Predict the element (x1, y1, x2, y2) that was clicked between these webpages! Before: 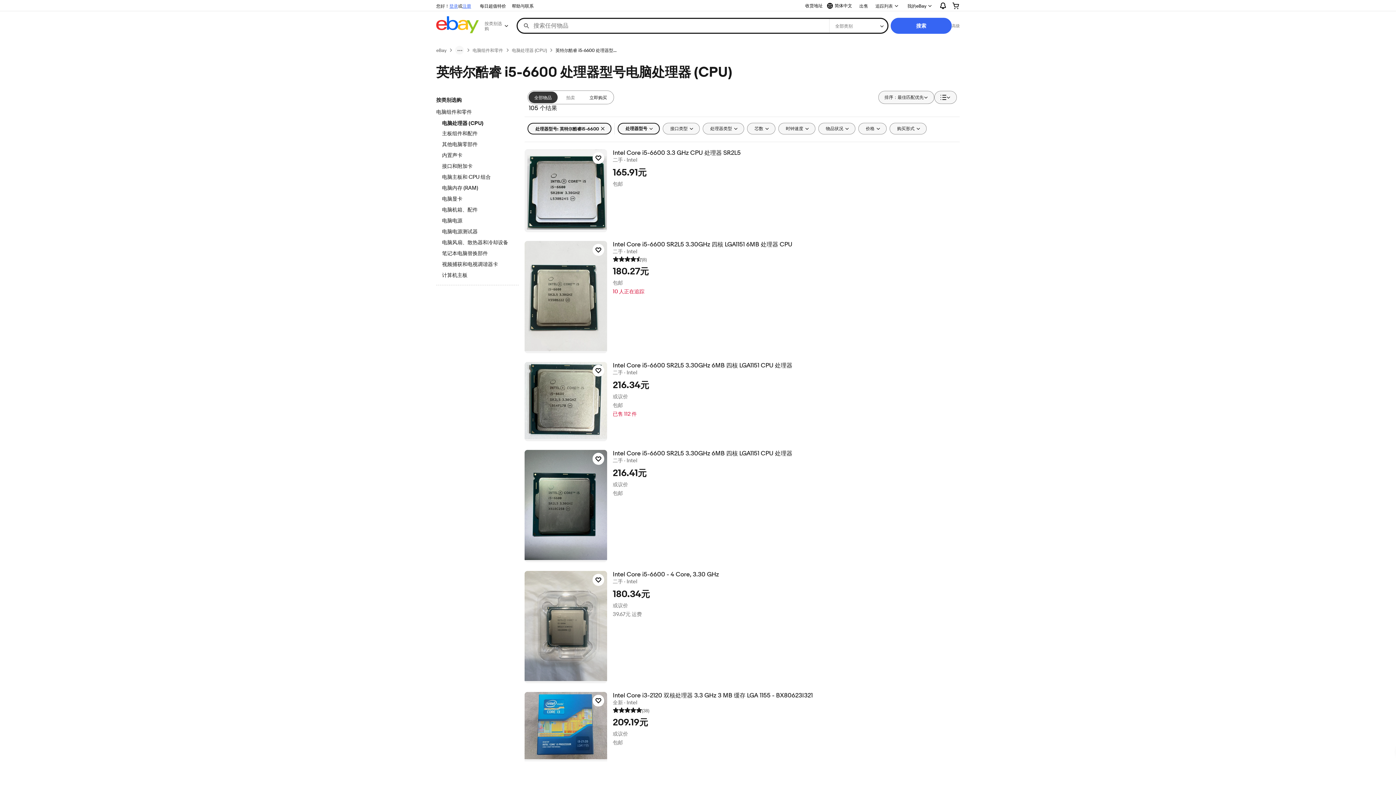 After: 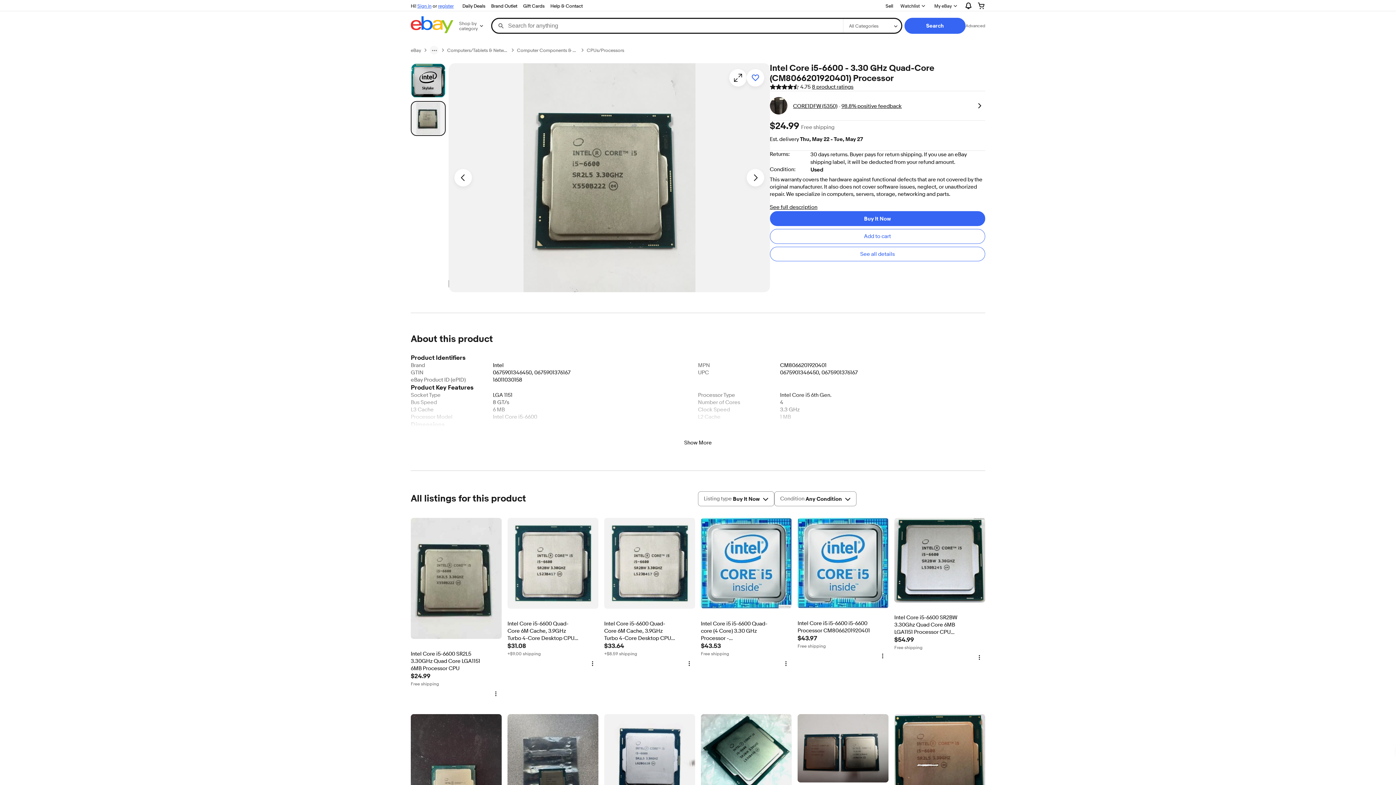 Action: bbox: (524, 241, 607, 353)